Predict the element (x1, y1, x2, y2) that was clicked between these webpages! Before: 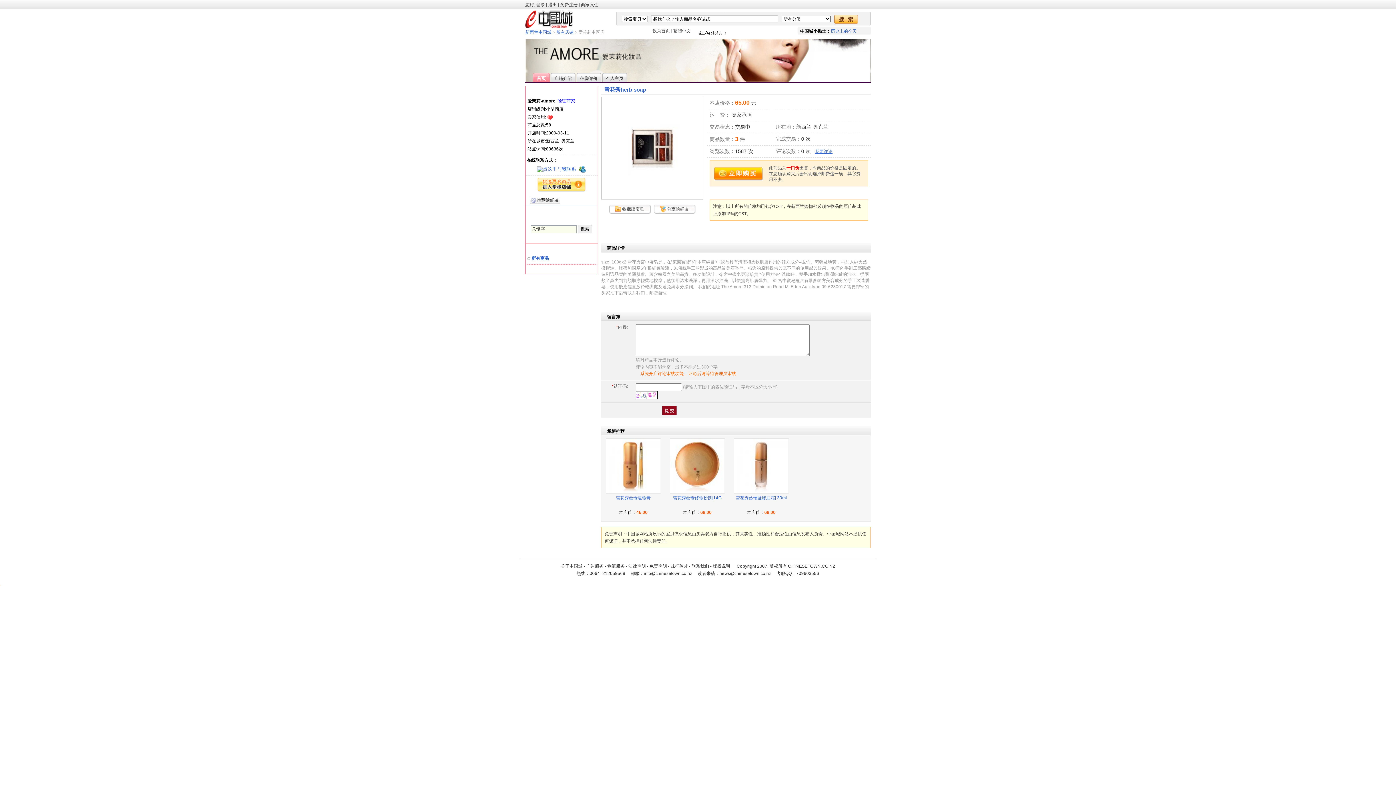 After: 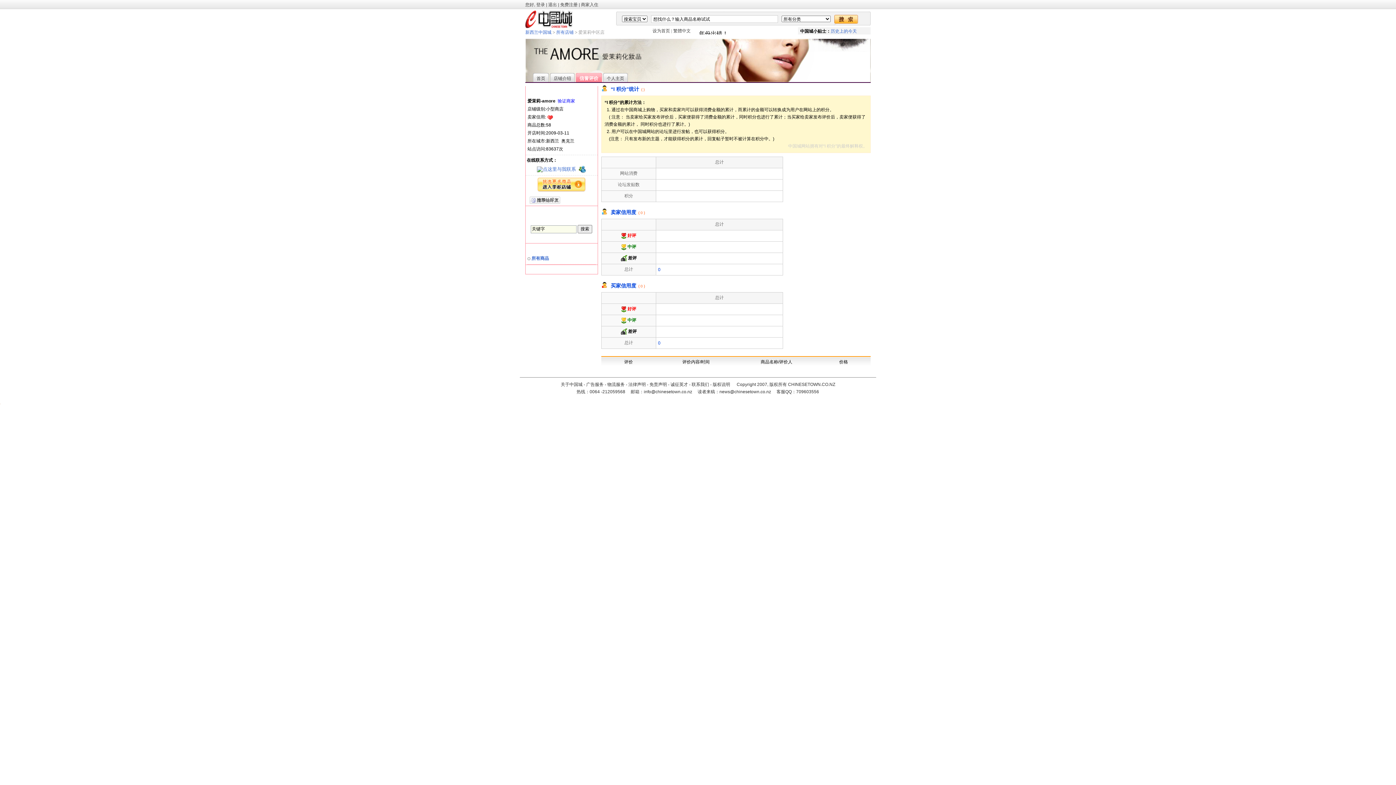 Action: bbox: (580, 73, 601, 82) label: 信誉评价